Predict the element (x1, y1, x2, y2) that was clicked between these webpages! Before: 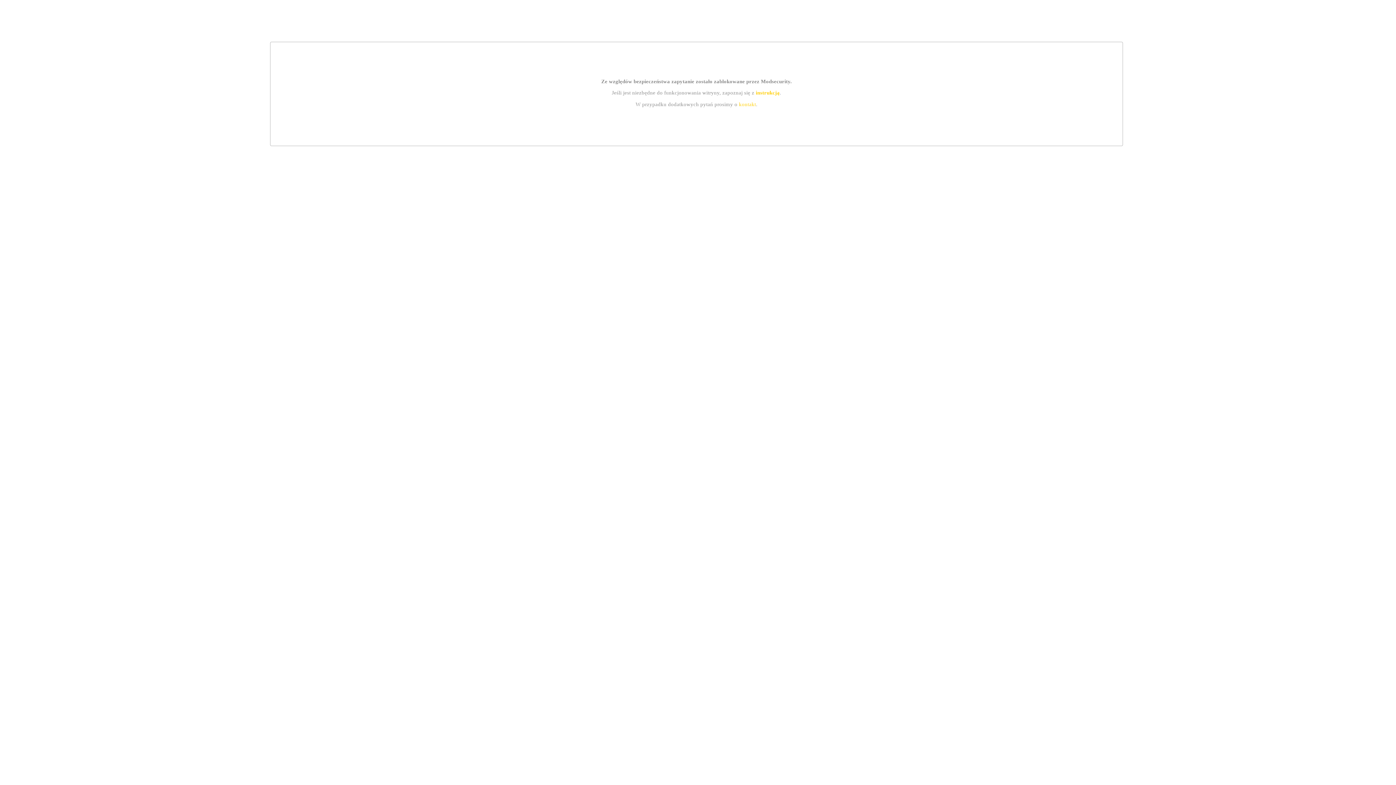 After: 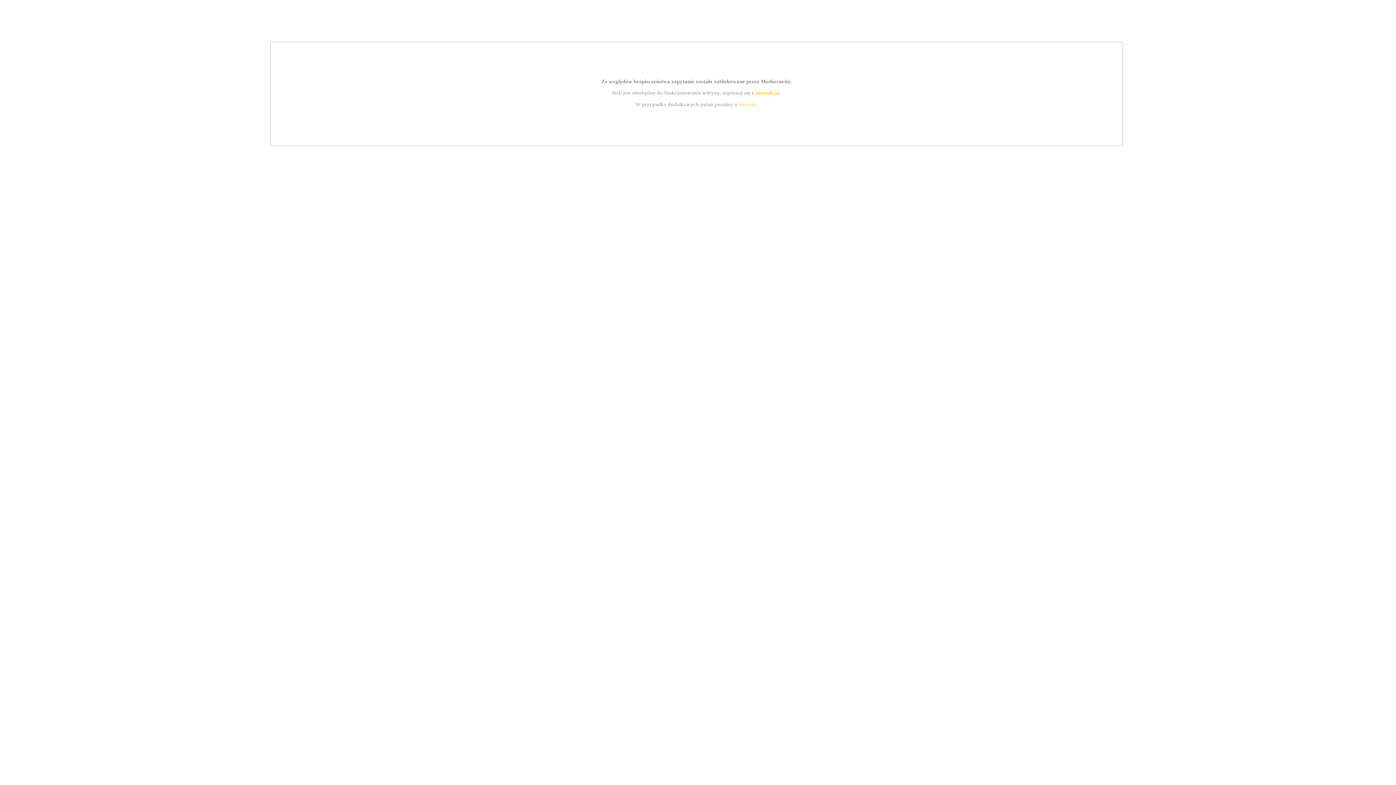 Action: label: instrukcją bbox: (755, 89, 779, 95)